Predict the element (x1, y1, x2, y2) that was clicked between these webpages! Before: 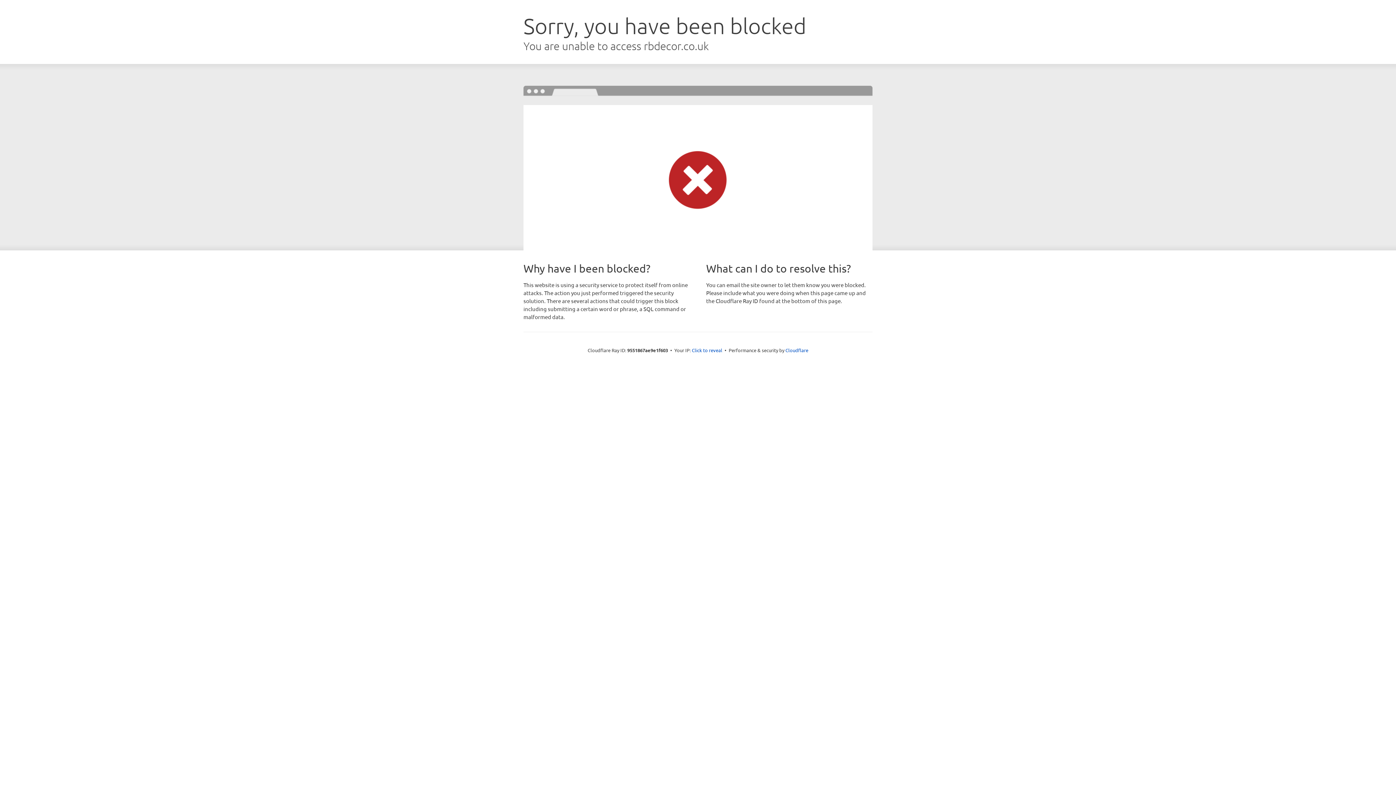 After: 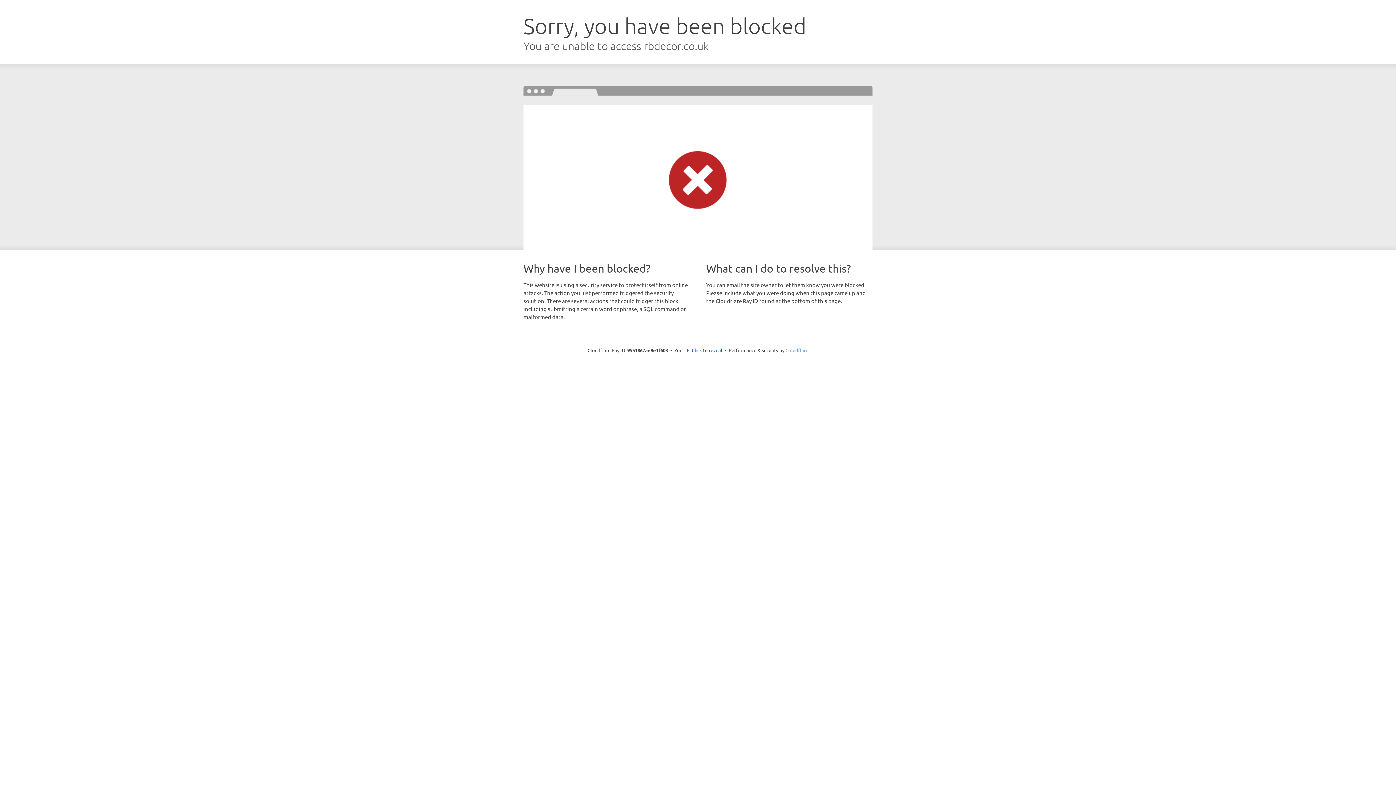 Action: bbox: (785, 347, 808, 353) label: Cloudflare